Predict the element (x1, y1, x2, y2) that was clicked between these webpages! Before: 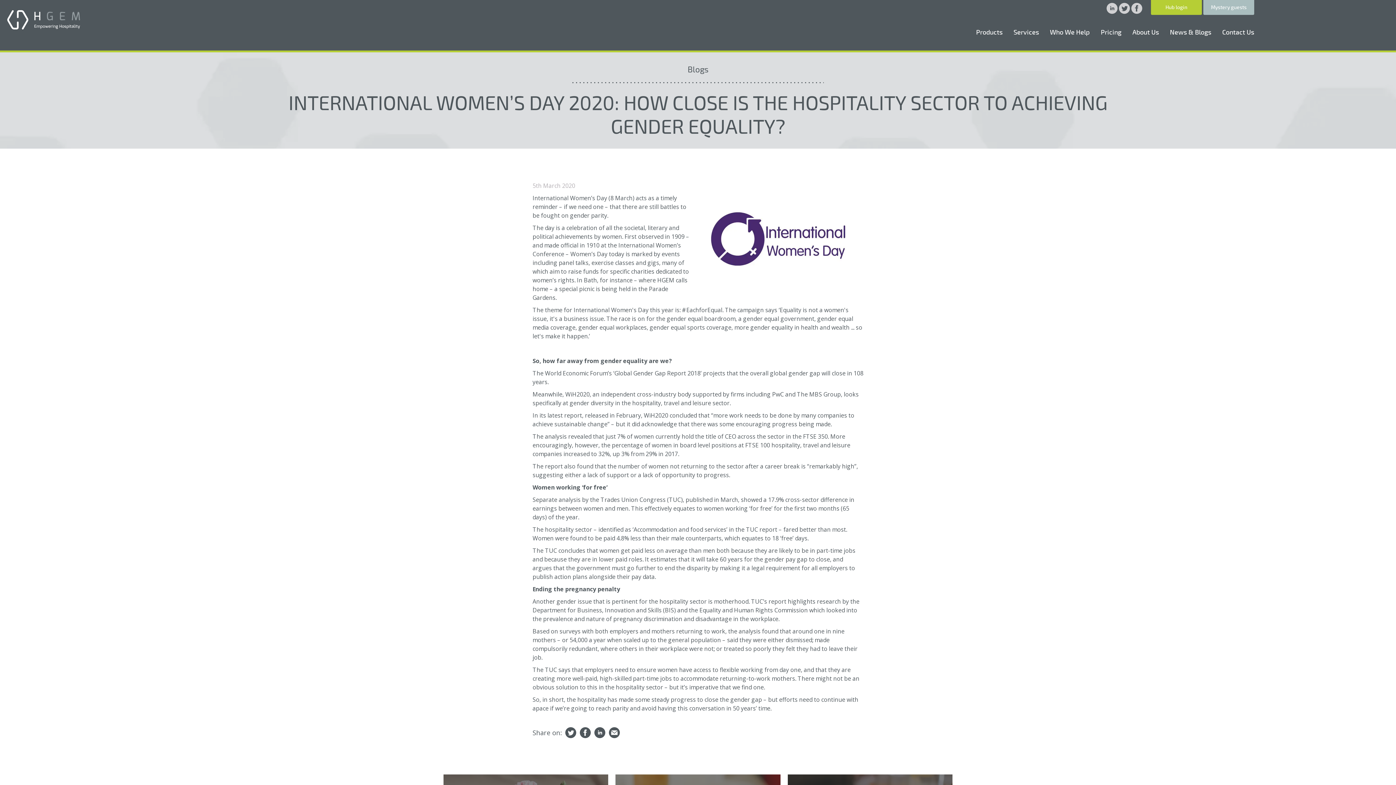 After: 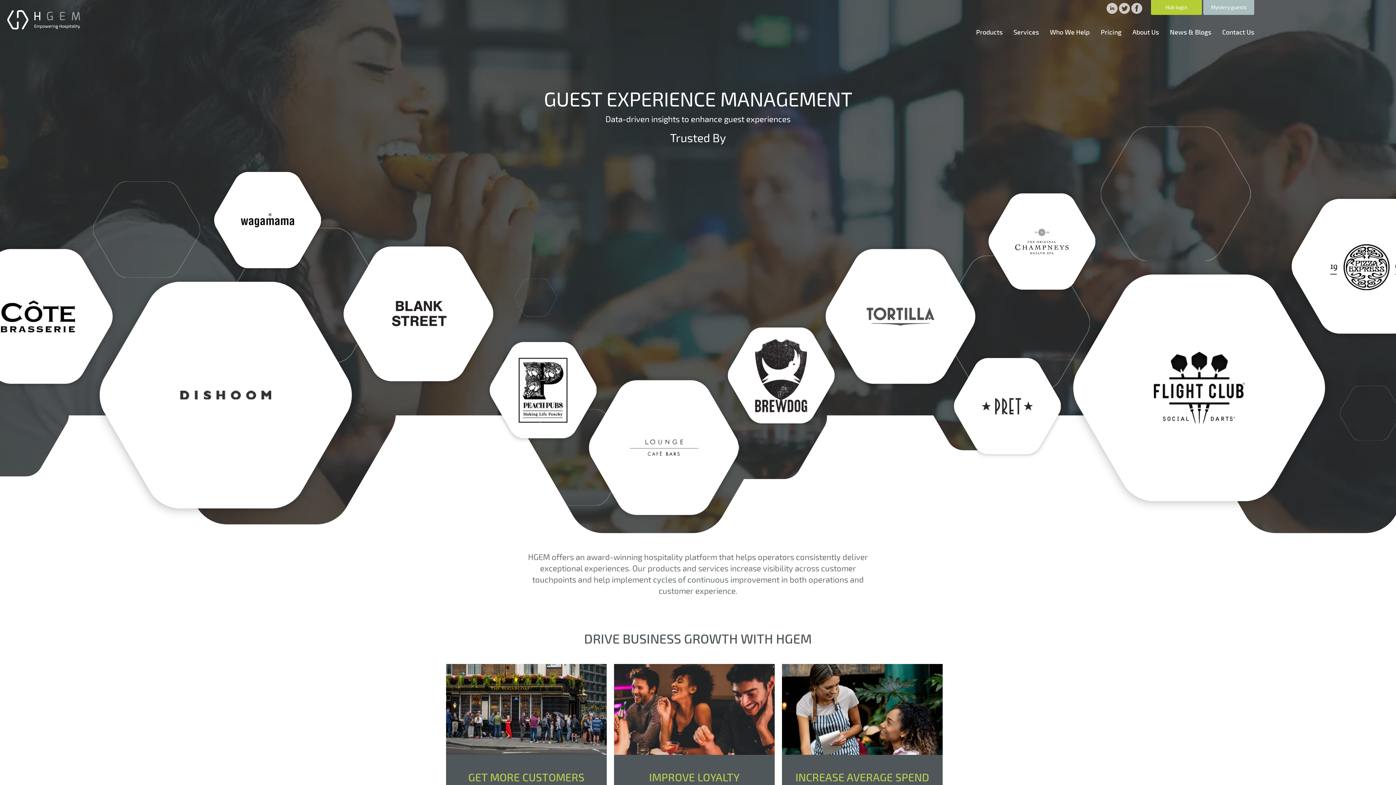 Action: bbox: (7, 10, 80, 40)